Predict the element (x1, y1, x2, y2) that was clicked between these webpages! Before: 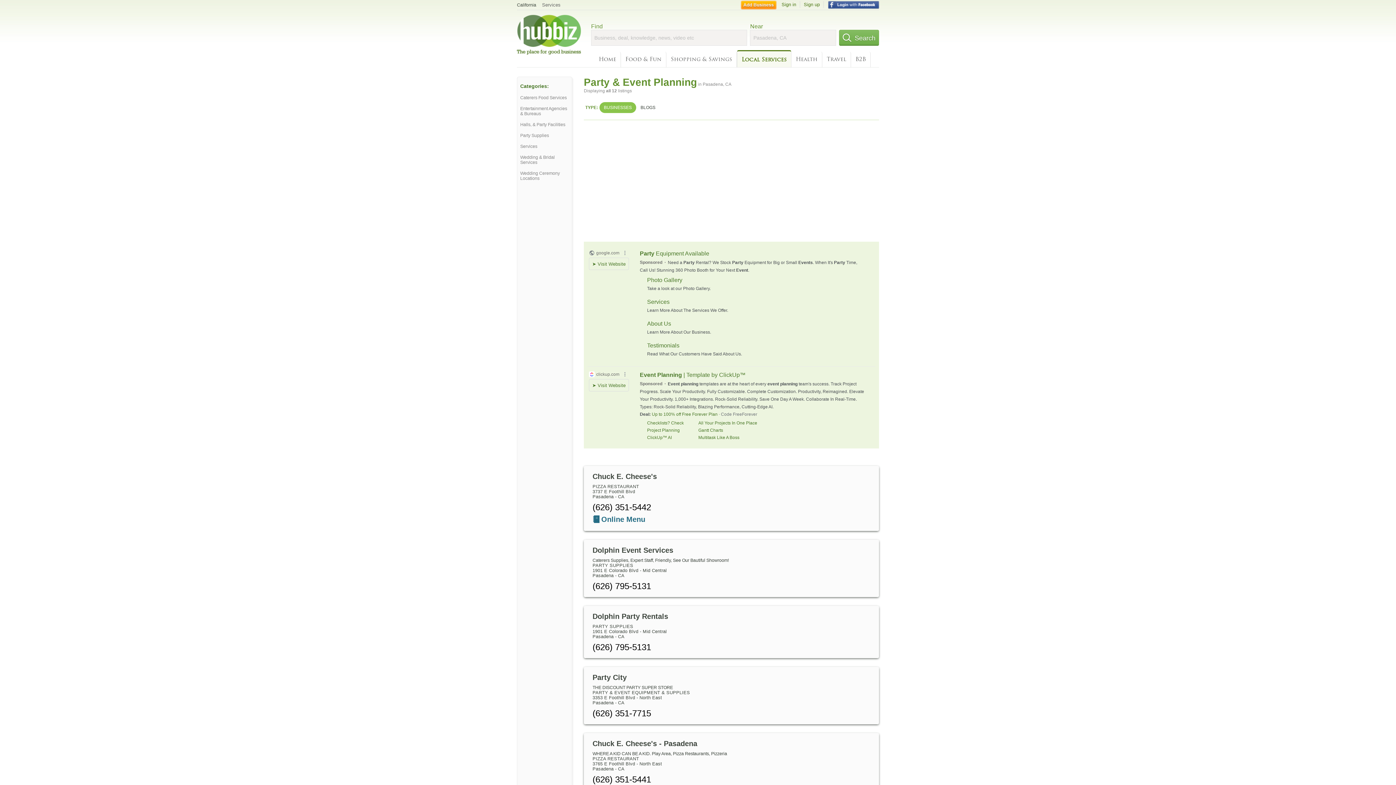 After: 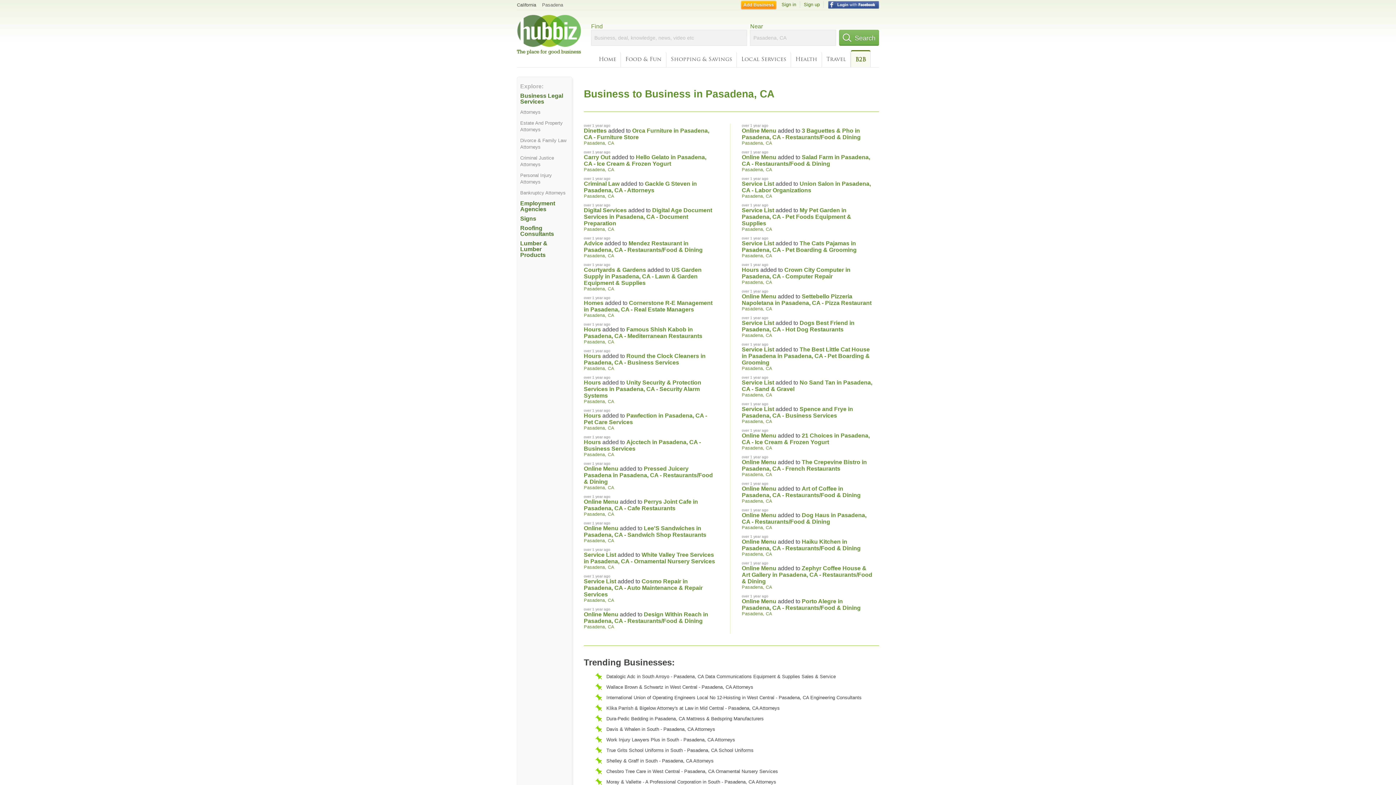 Action: bbox: (851, 51, 870, 67) label: B2B